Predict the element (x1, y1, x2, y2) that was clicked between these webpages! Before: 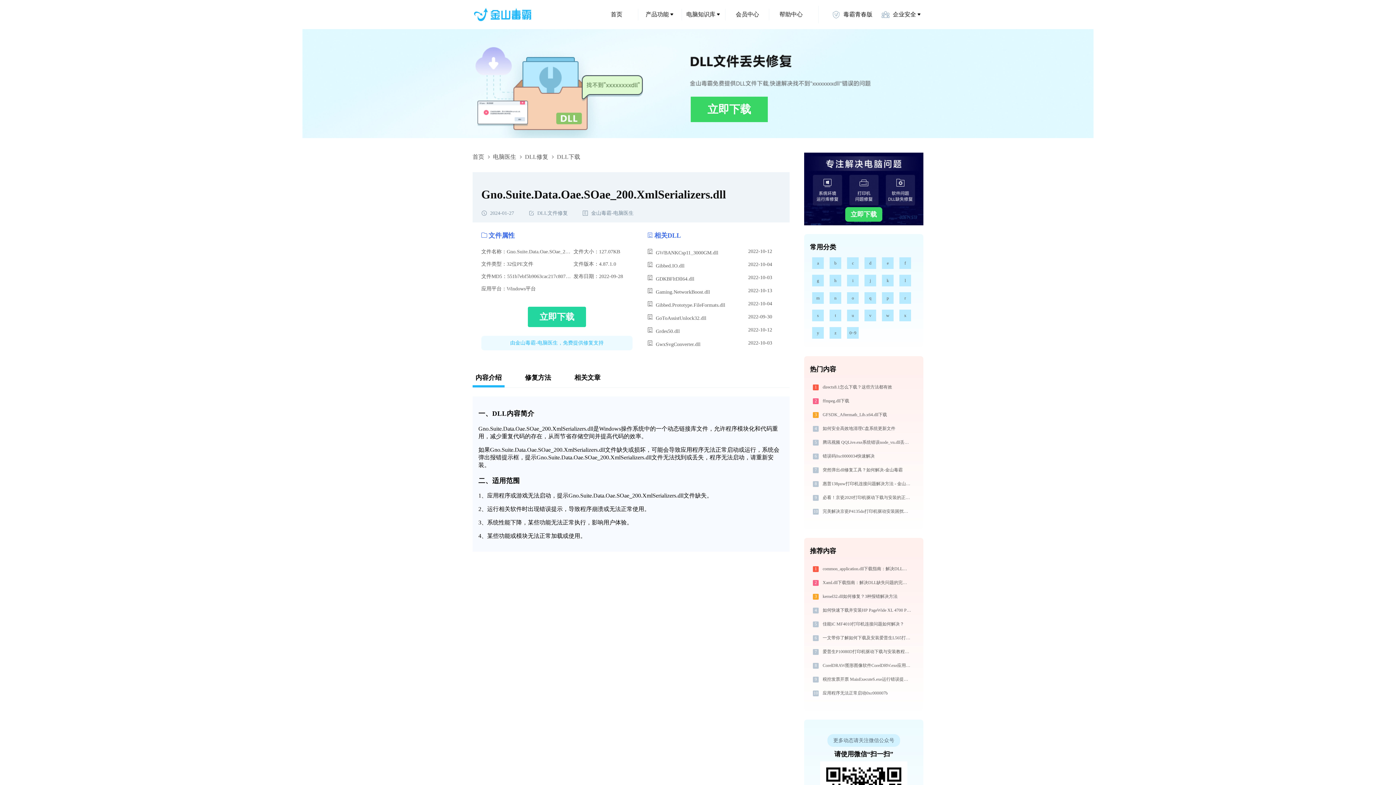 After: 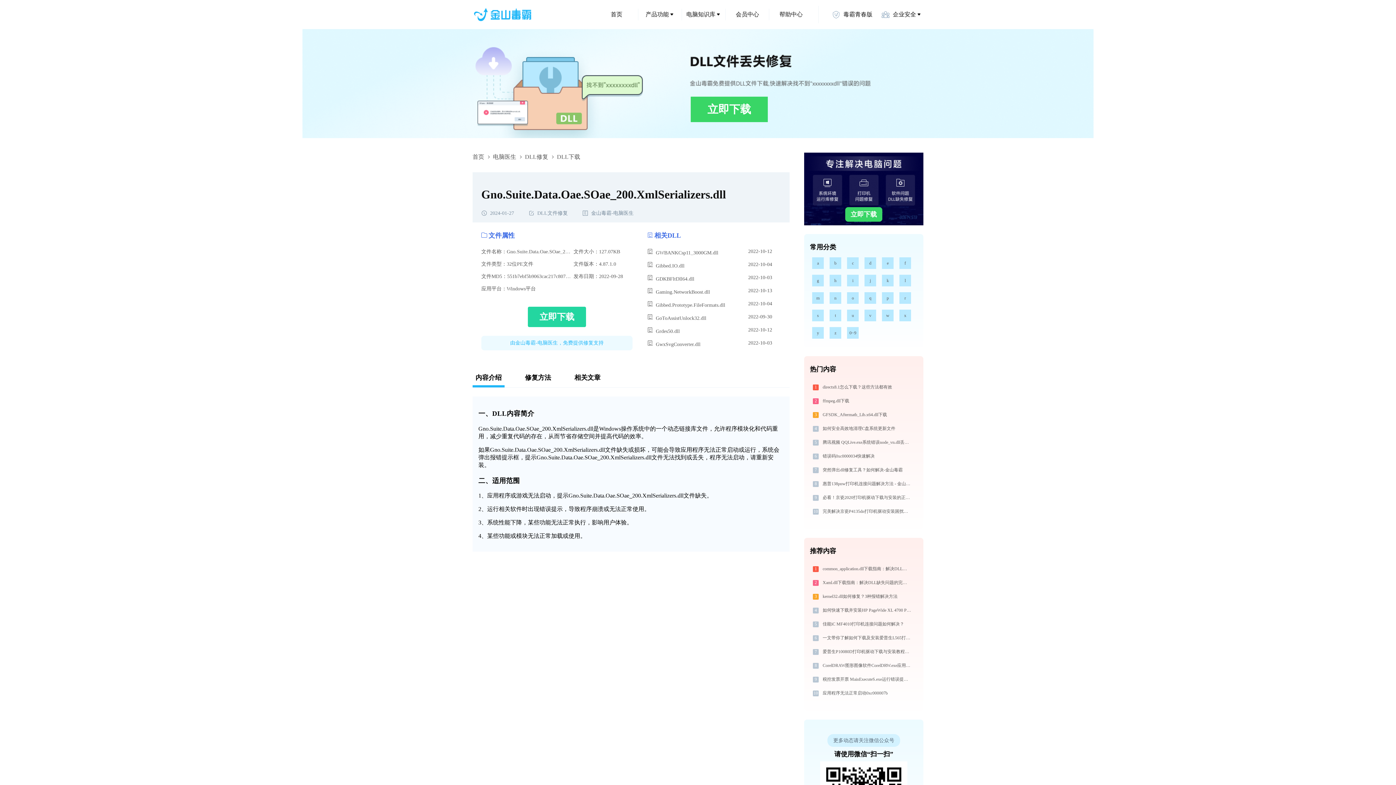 Action: label:  GoToAssistUnlock32.dll bbox: (647, 314, 734, 321)